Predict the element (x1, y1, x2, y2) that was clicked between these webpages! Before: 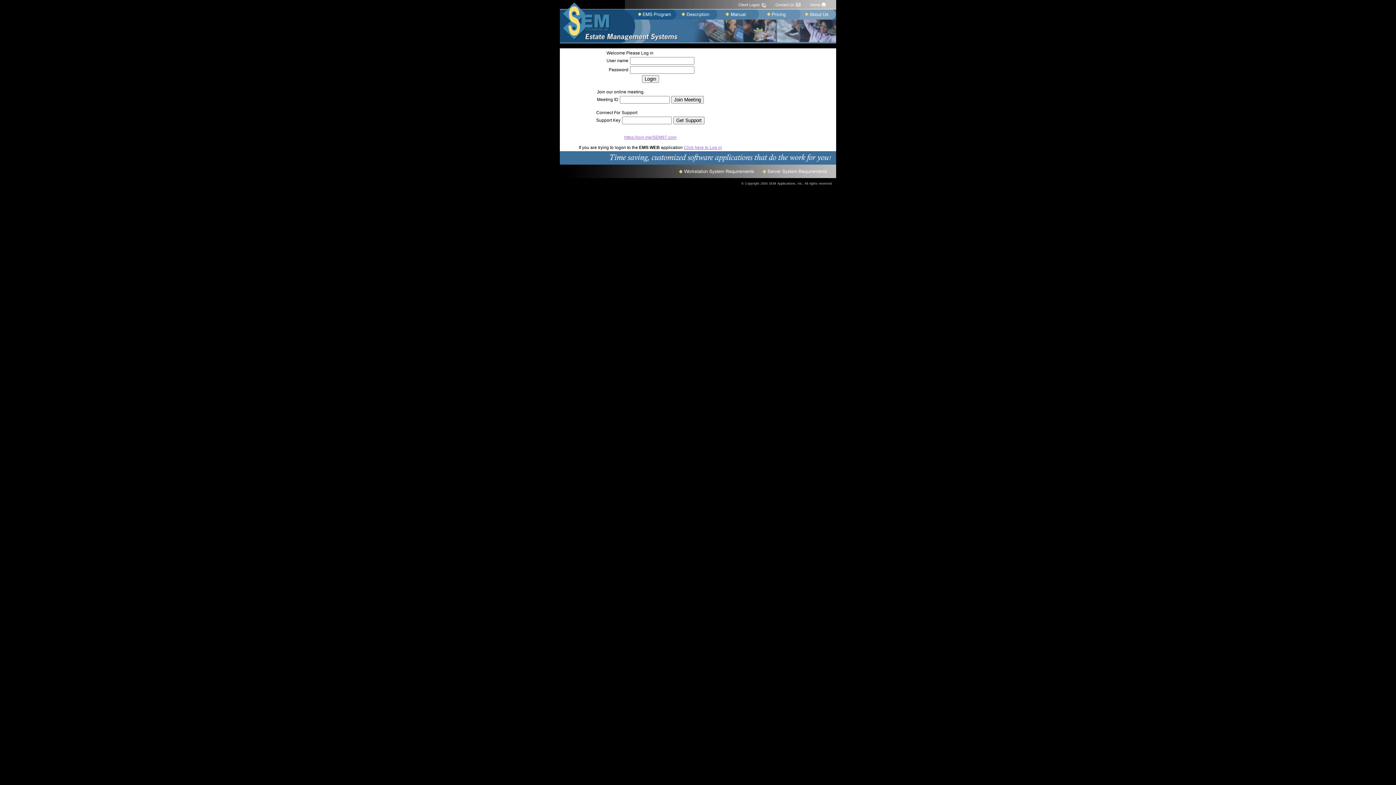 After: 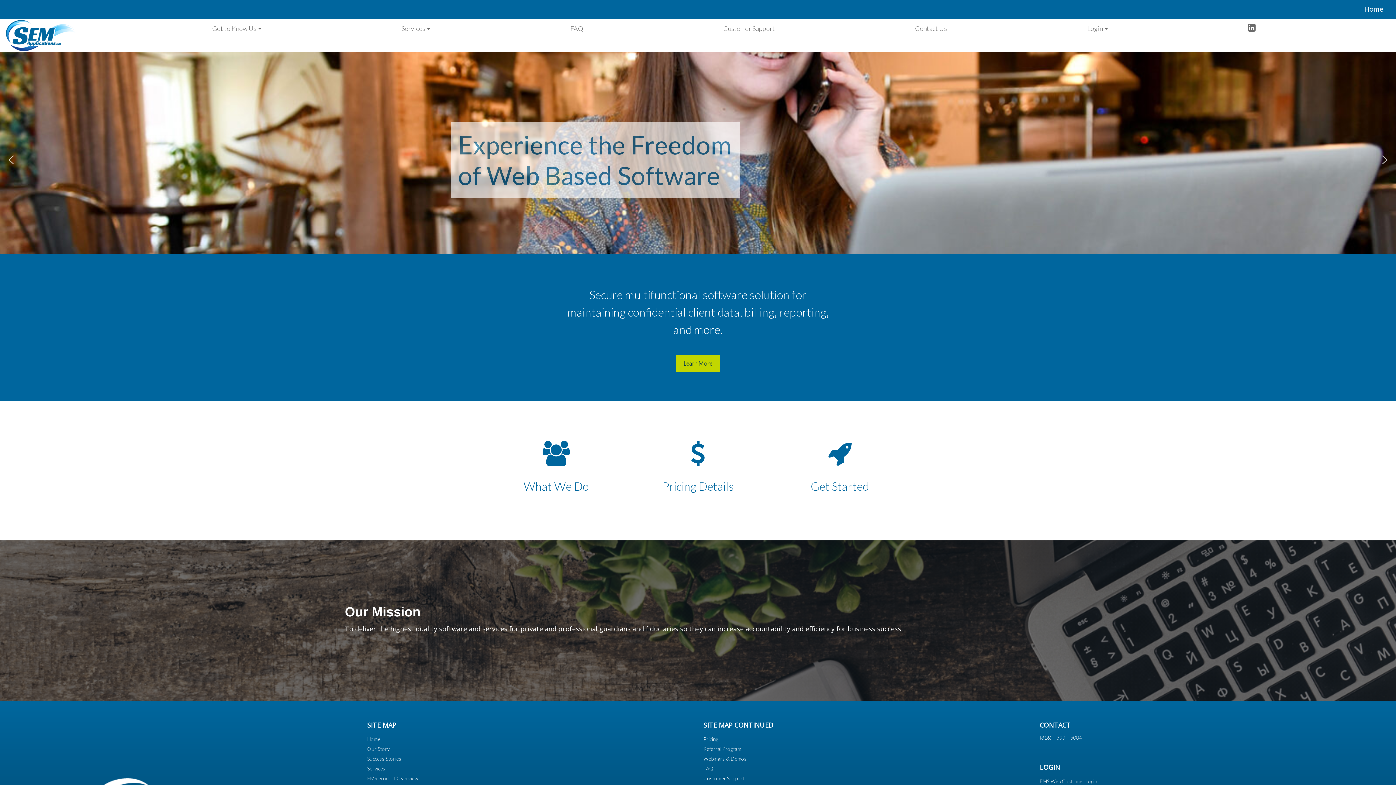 Action: bbox: (719, 15, 761, 20)